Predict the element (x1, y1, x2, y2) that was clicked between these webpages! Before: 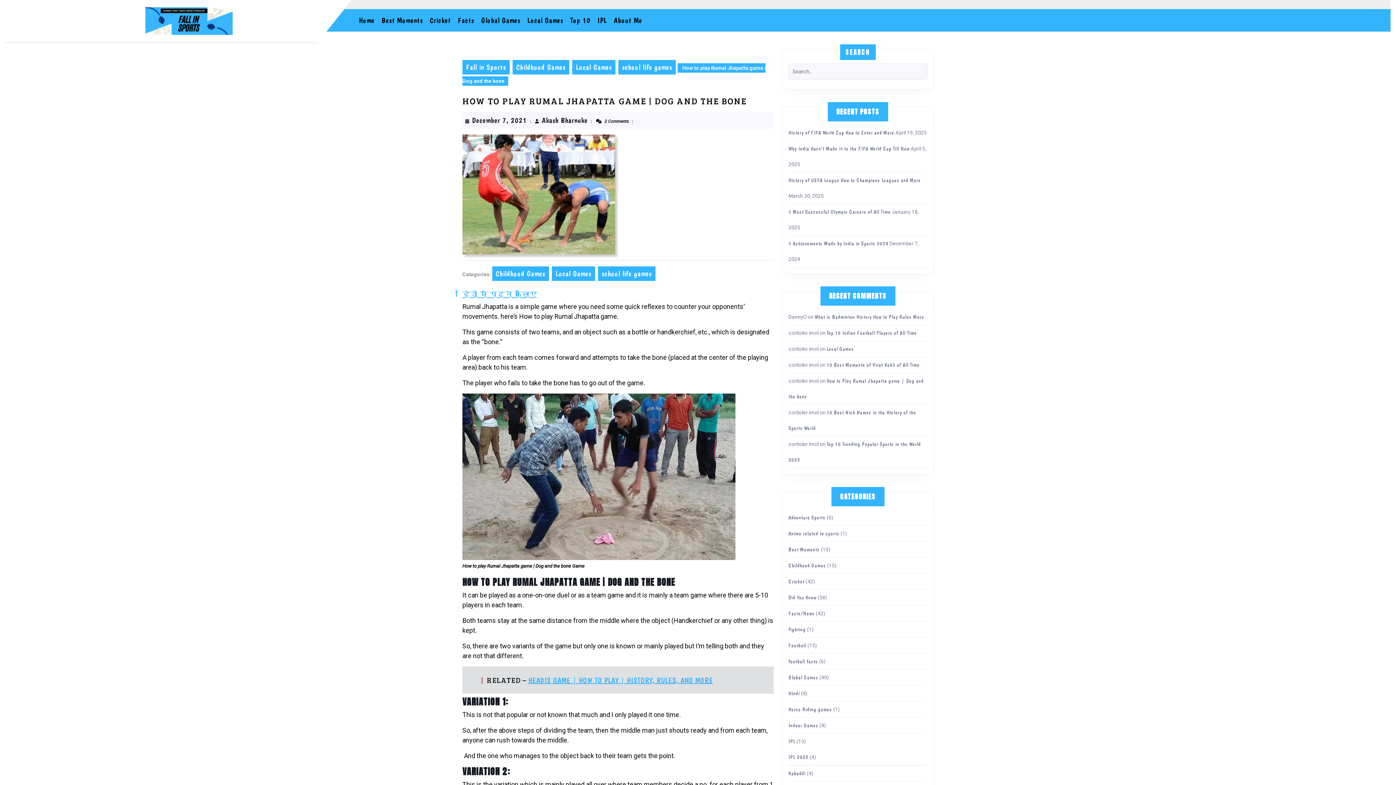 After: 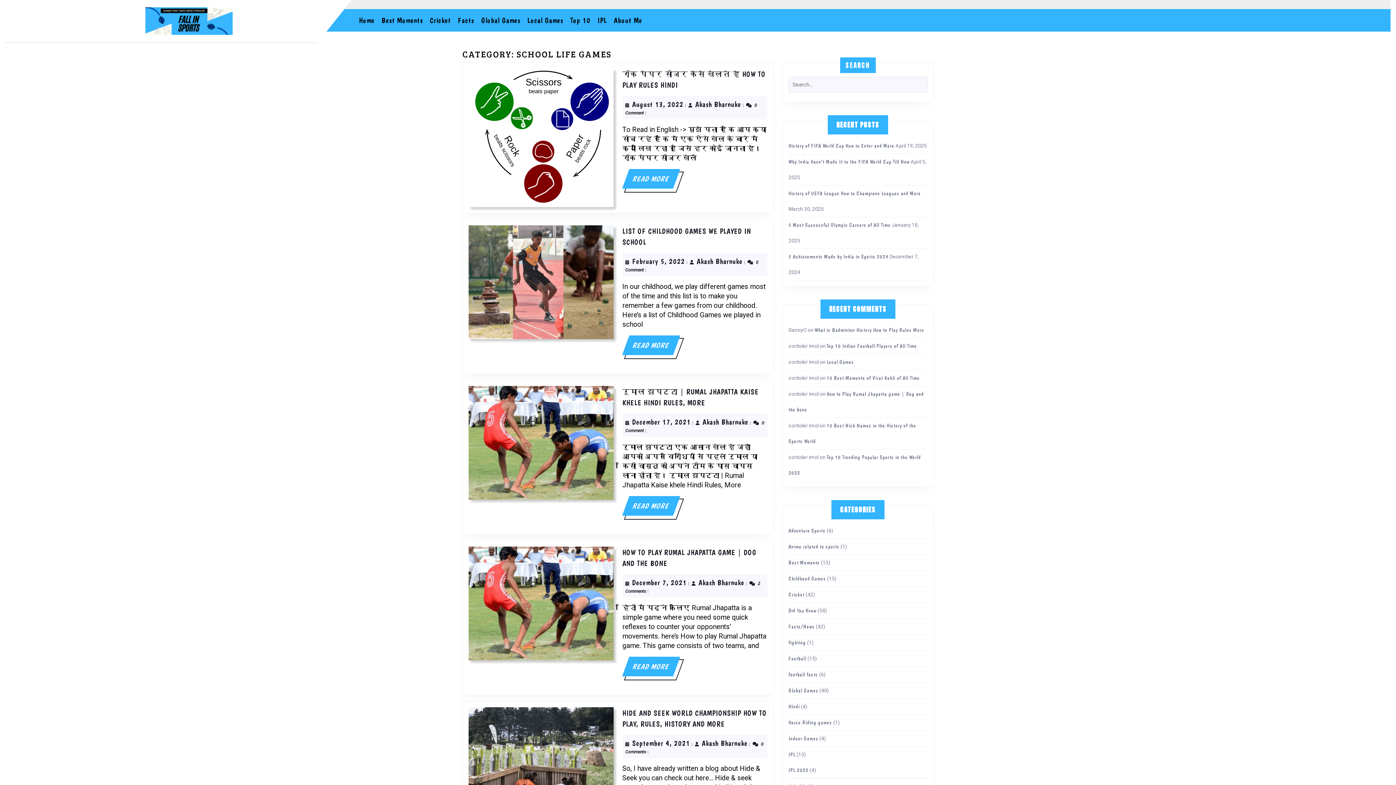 Action: bbox: (618, 60, 676, 74) label: school life games